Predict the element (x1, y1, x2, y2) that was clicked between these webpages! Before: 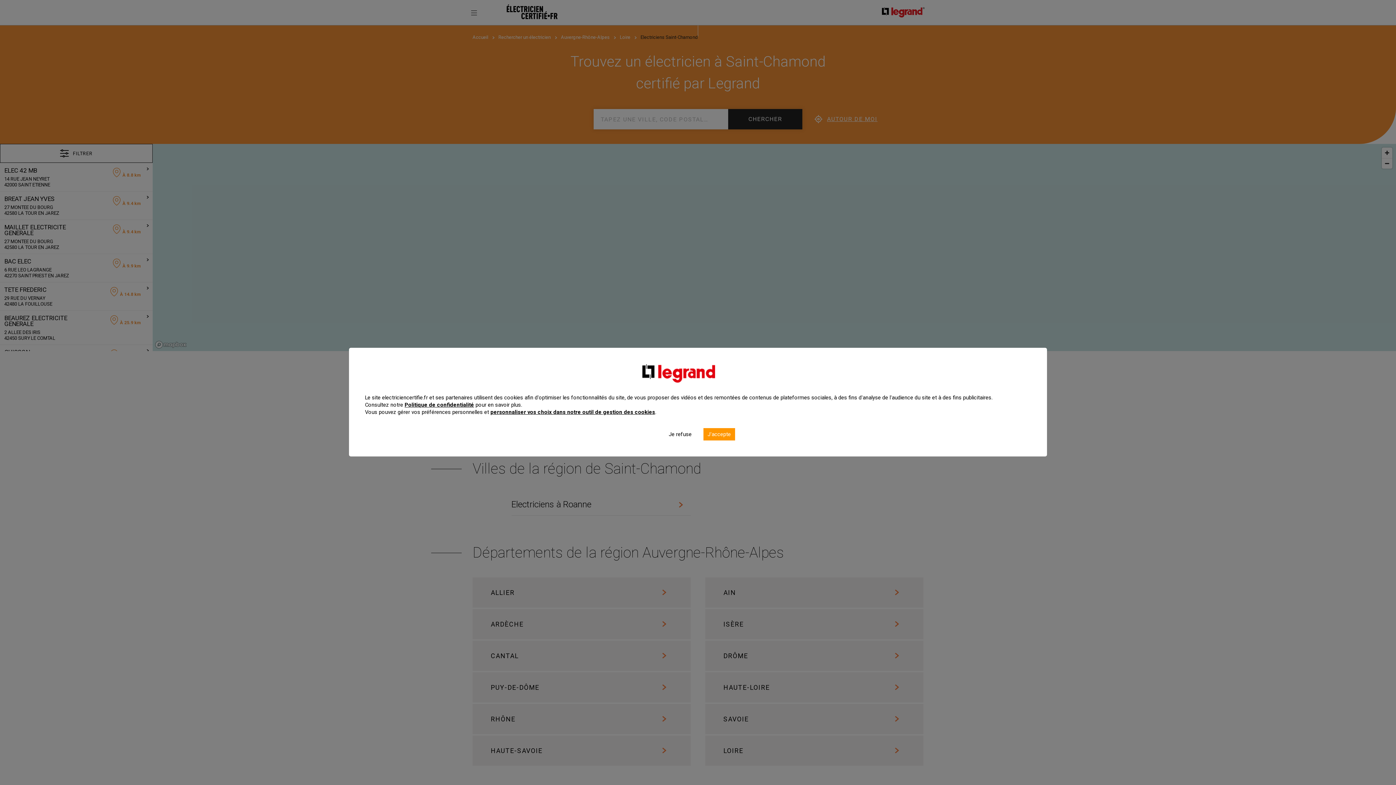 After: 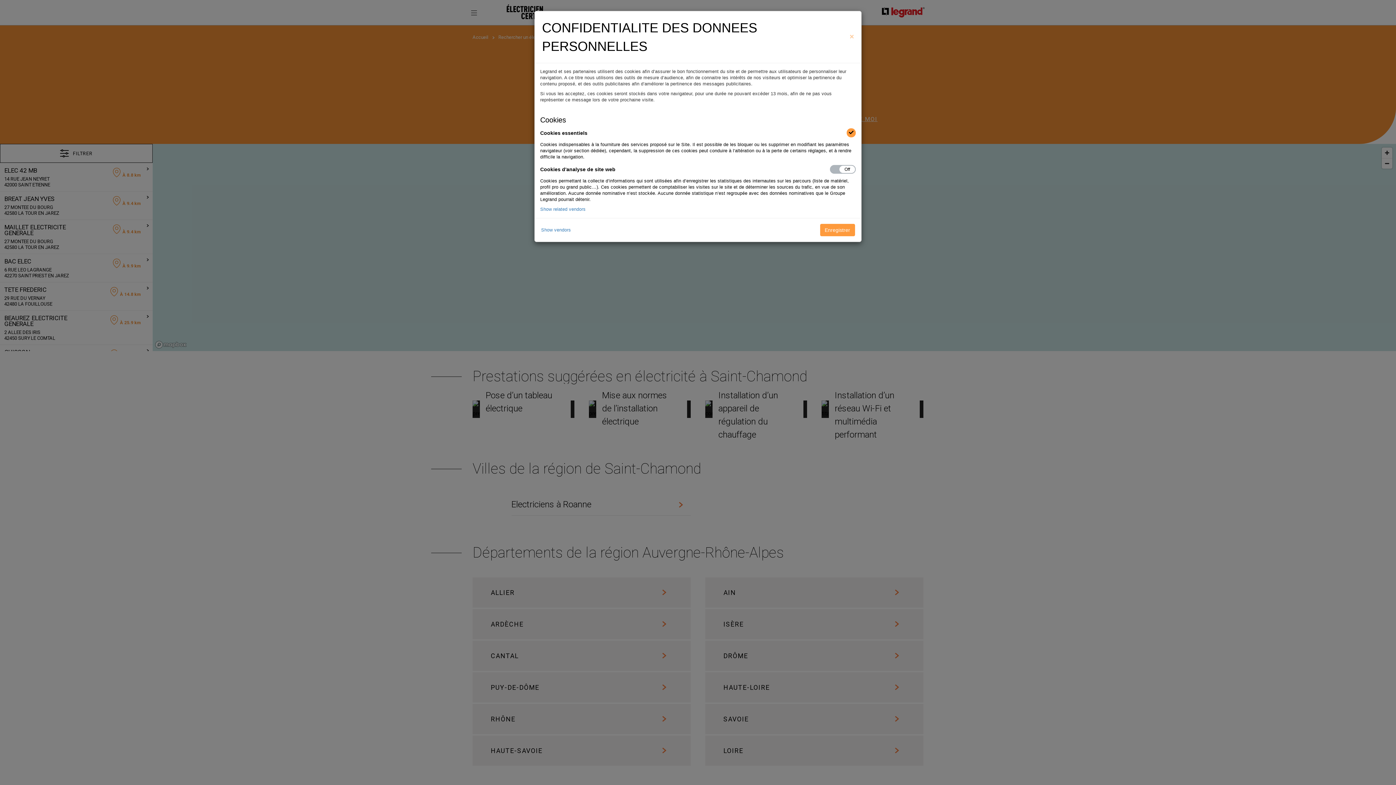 Action: label: personnaliser vos choix dans notre outil de gestion des cookies bbox: (490, 408, 655, 415)